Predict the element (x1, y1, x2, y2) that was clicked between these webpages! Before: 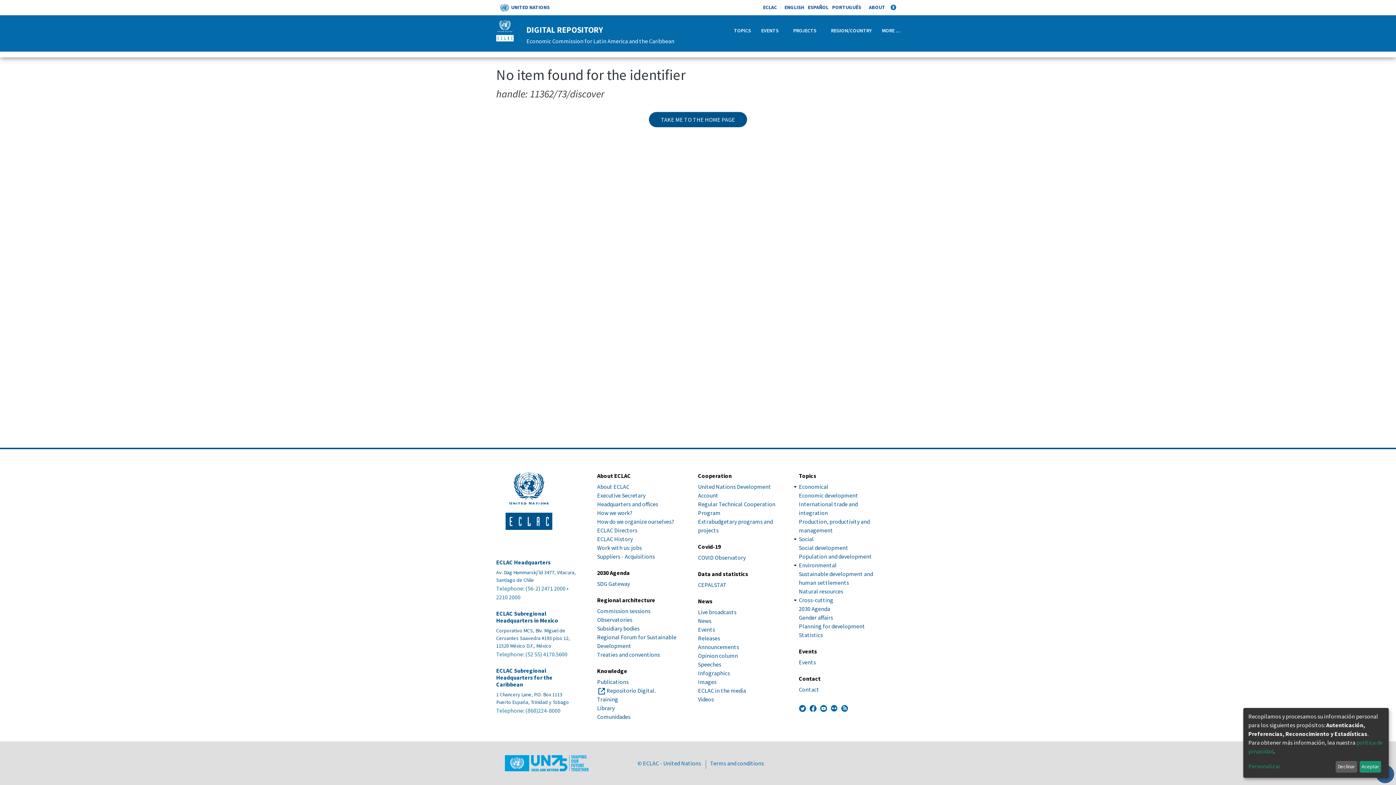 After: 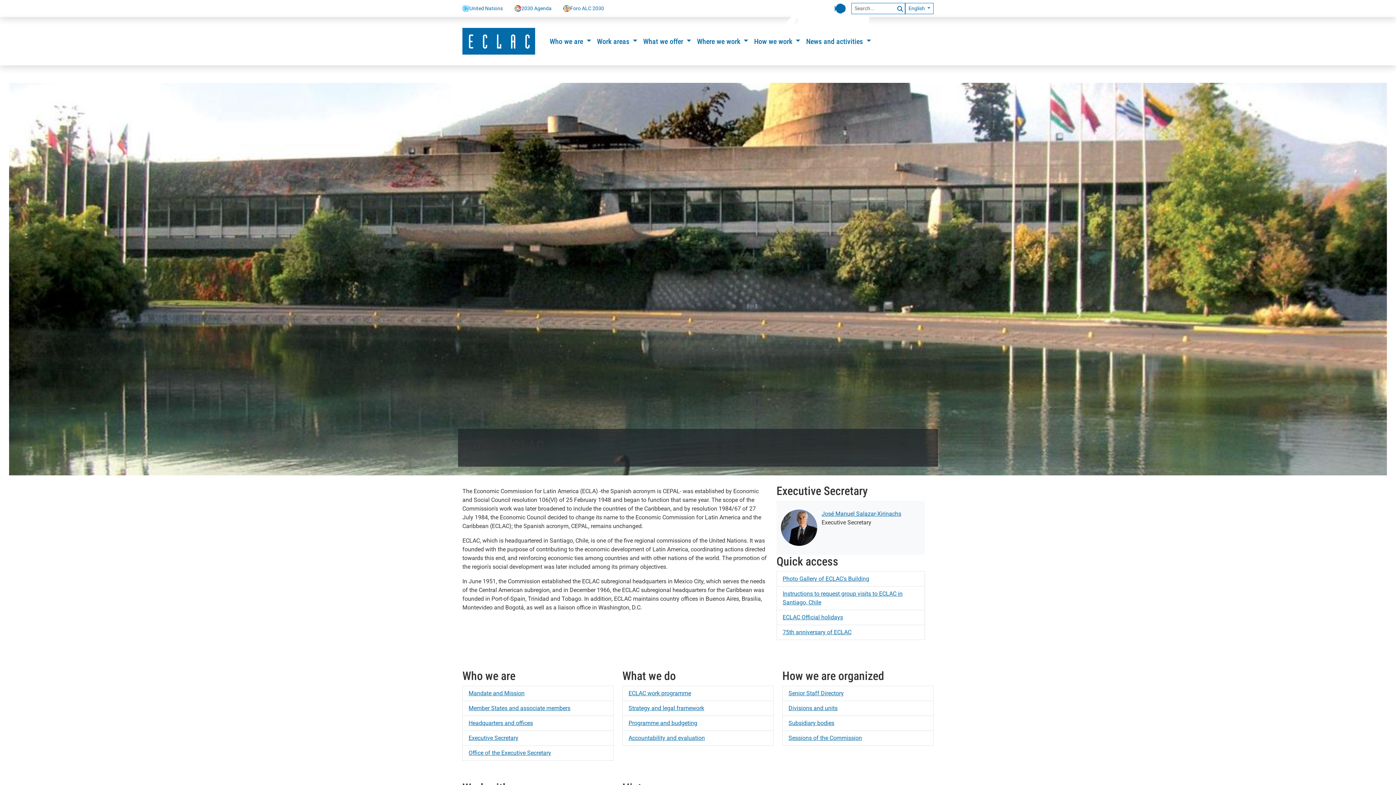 Action: label: ECLAC Headquarters bbox: (496, 559, 576, 566)